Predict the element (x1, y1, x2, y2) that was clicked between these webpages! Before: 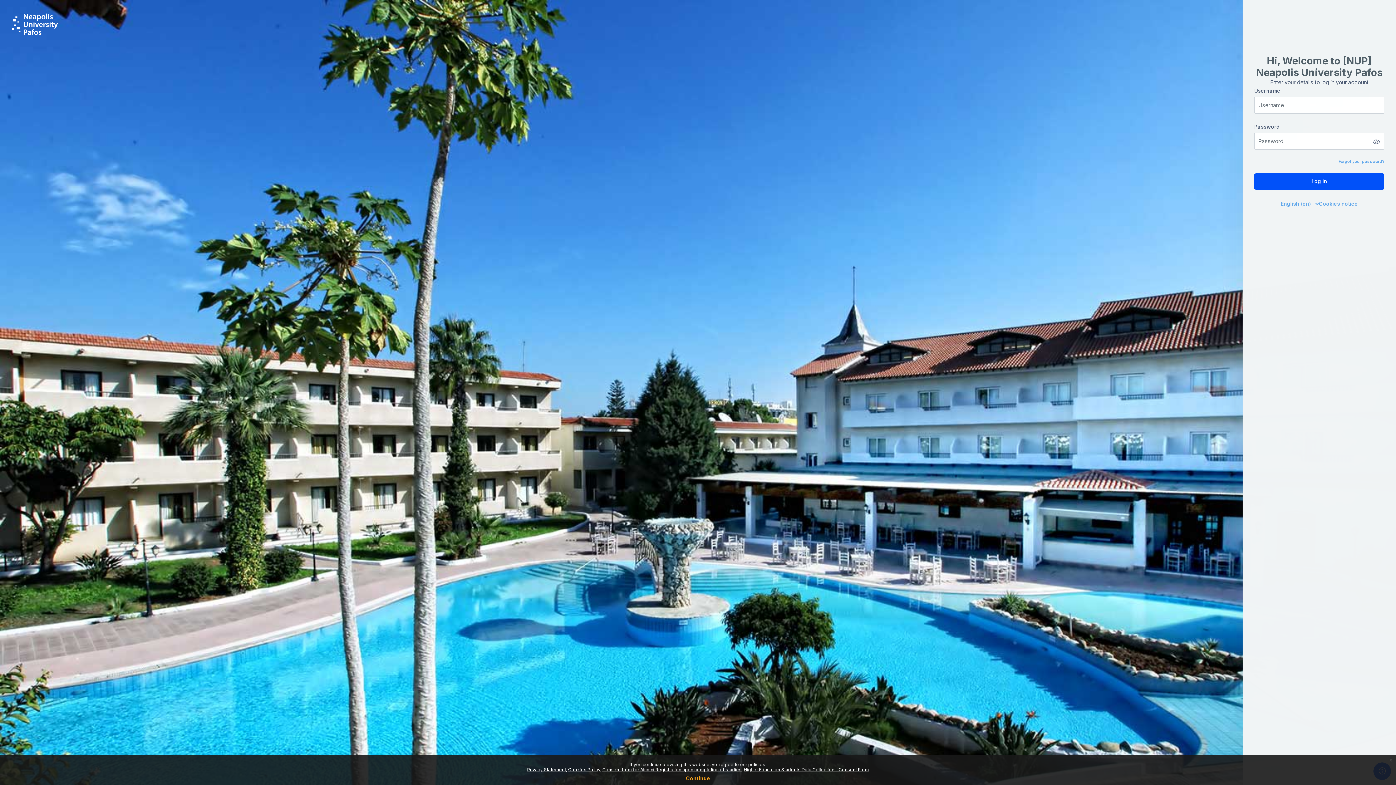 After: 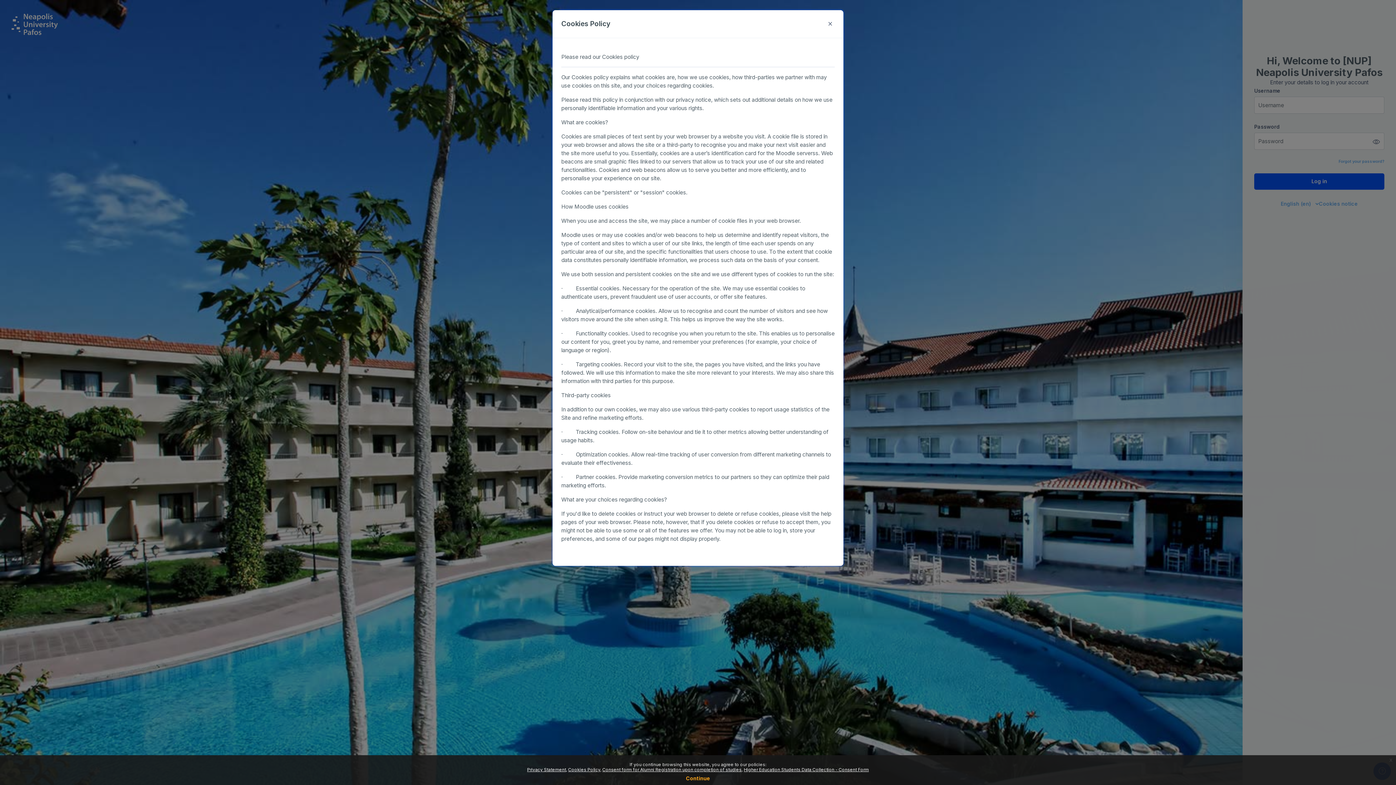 Action: label: Cookies Policy bbox: (568, 767, 600, 772)